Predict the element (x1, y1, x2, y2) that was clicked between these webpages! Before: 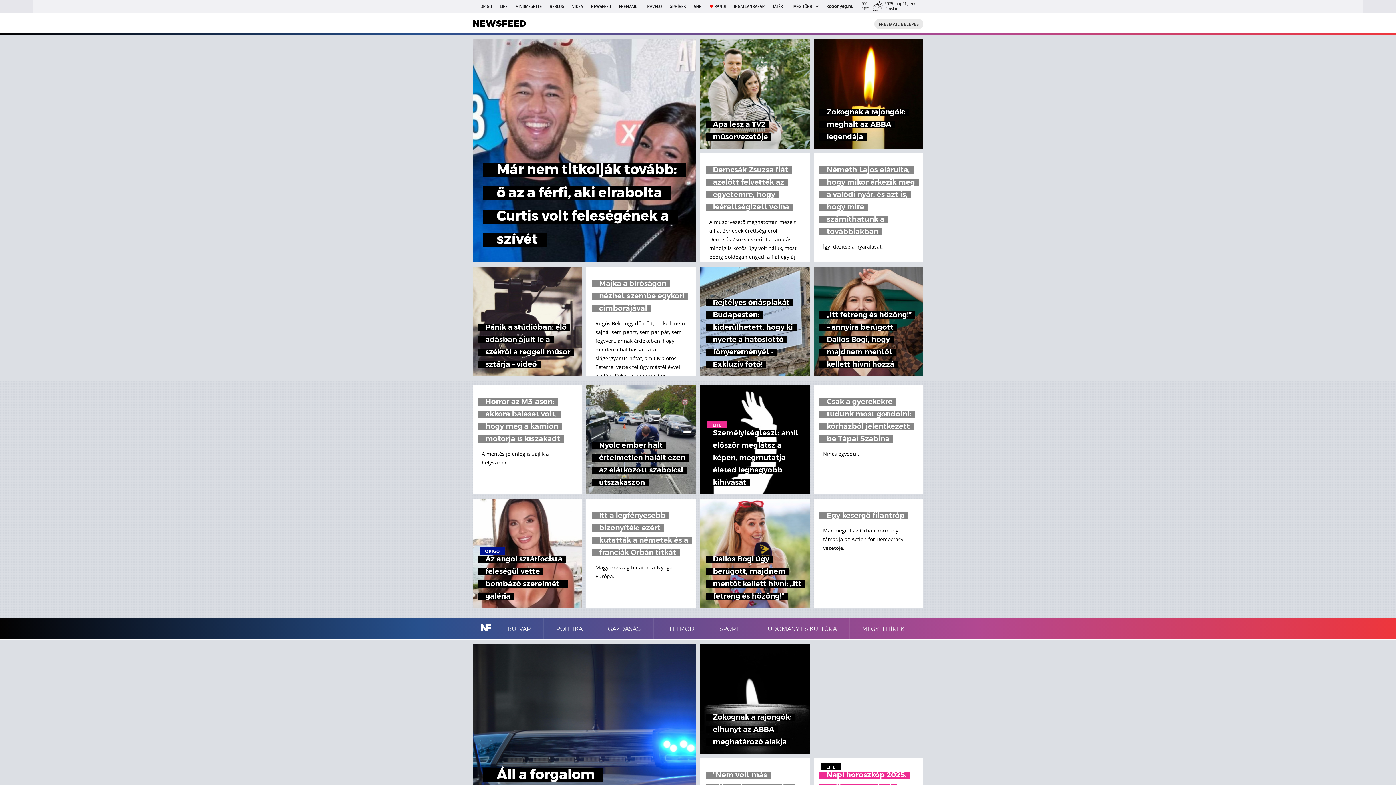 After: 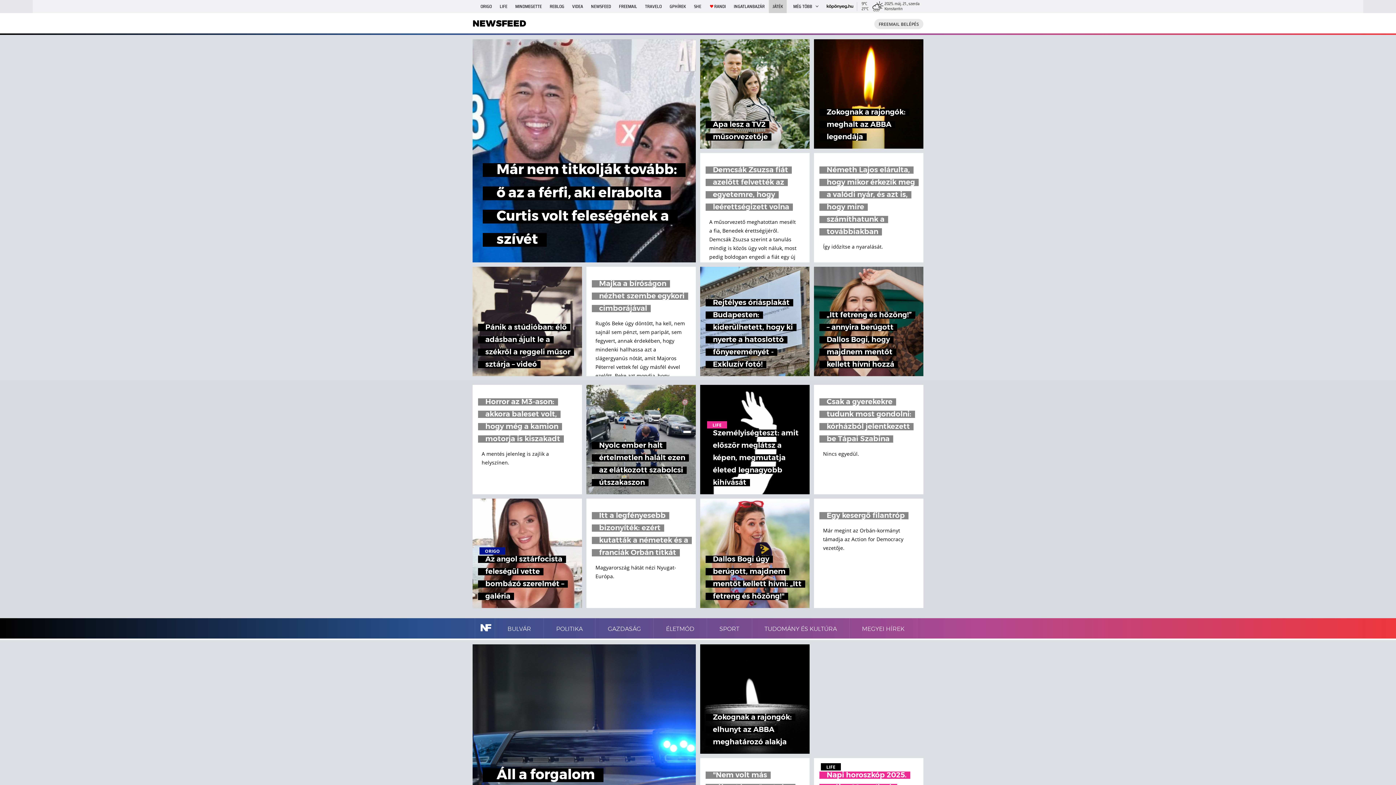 Action: bbox: (769, 0, 786, 13) label: JÁTÉK